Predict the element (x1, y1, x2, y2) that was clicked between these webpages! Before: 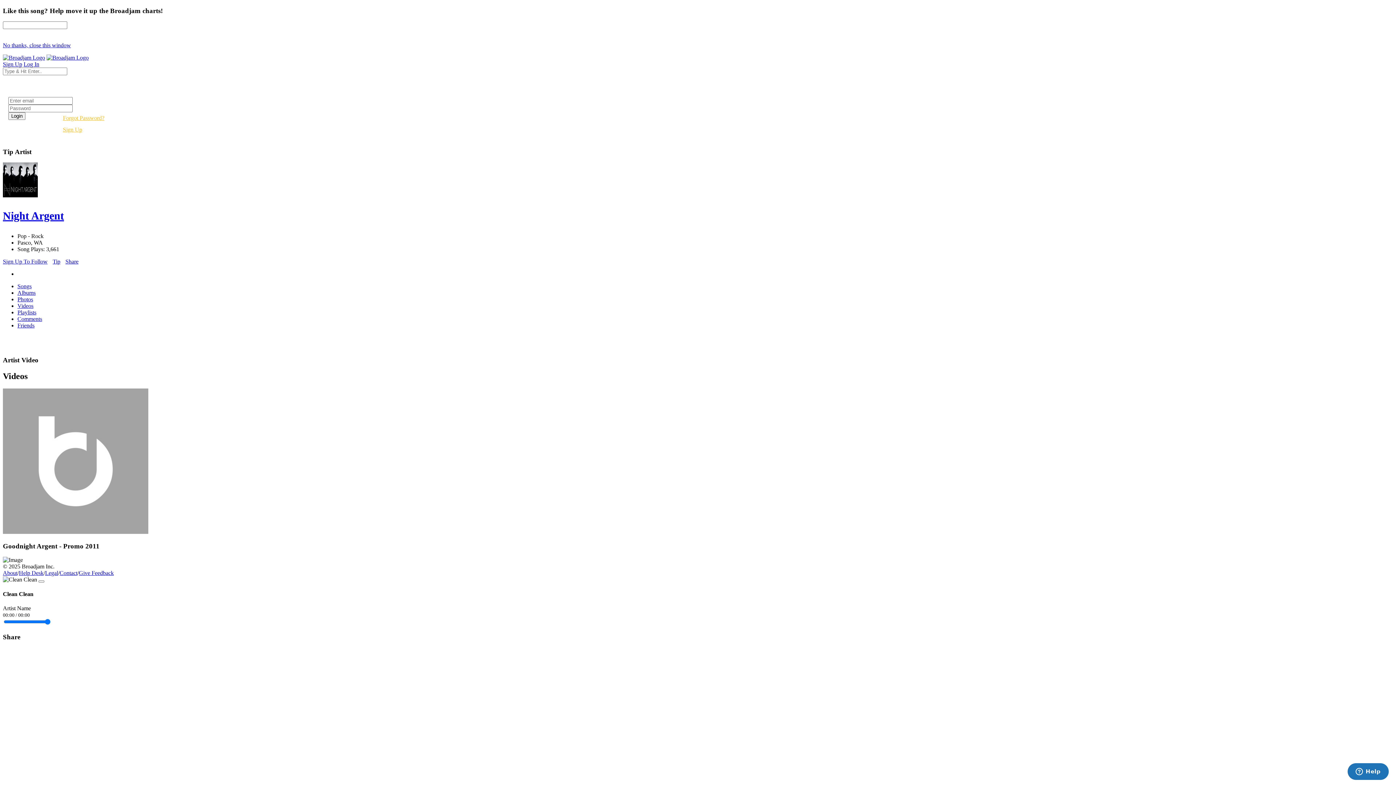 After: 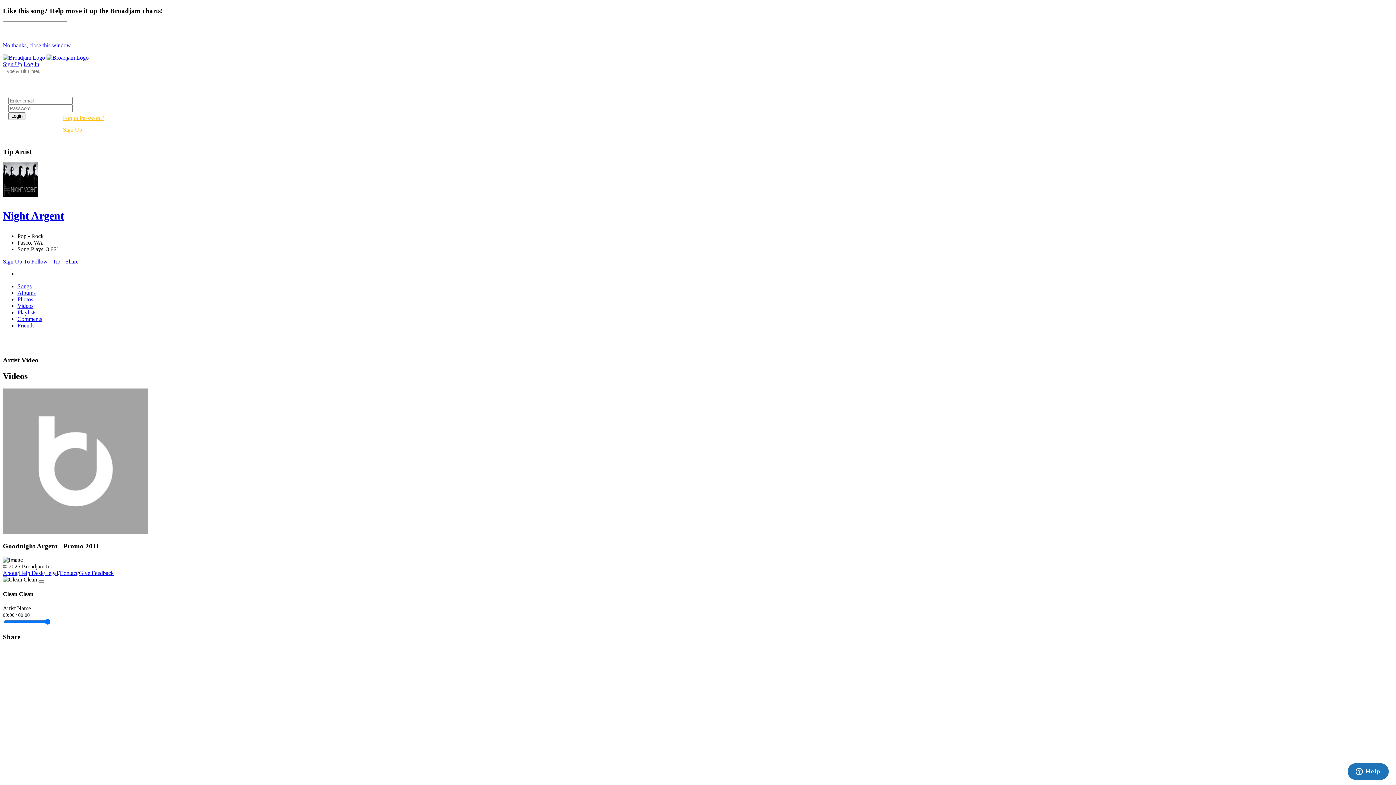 Action: label: No thanks, close this window bbox: (2, 42, 70, 48)